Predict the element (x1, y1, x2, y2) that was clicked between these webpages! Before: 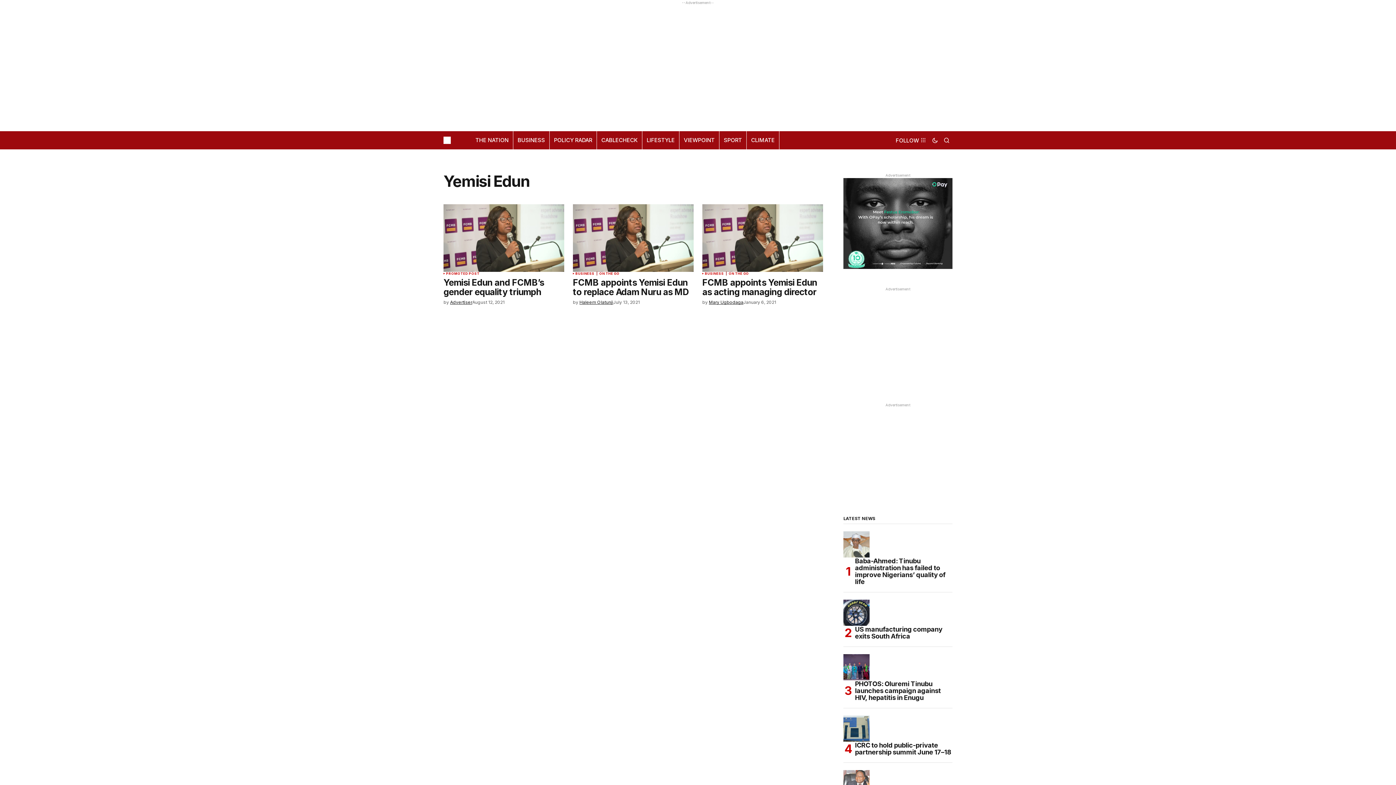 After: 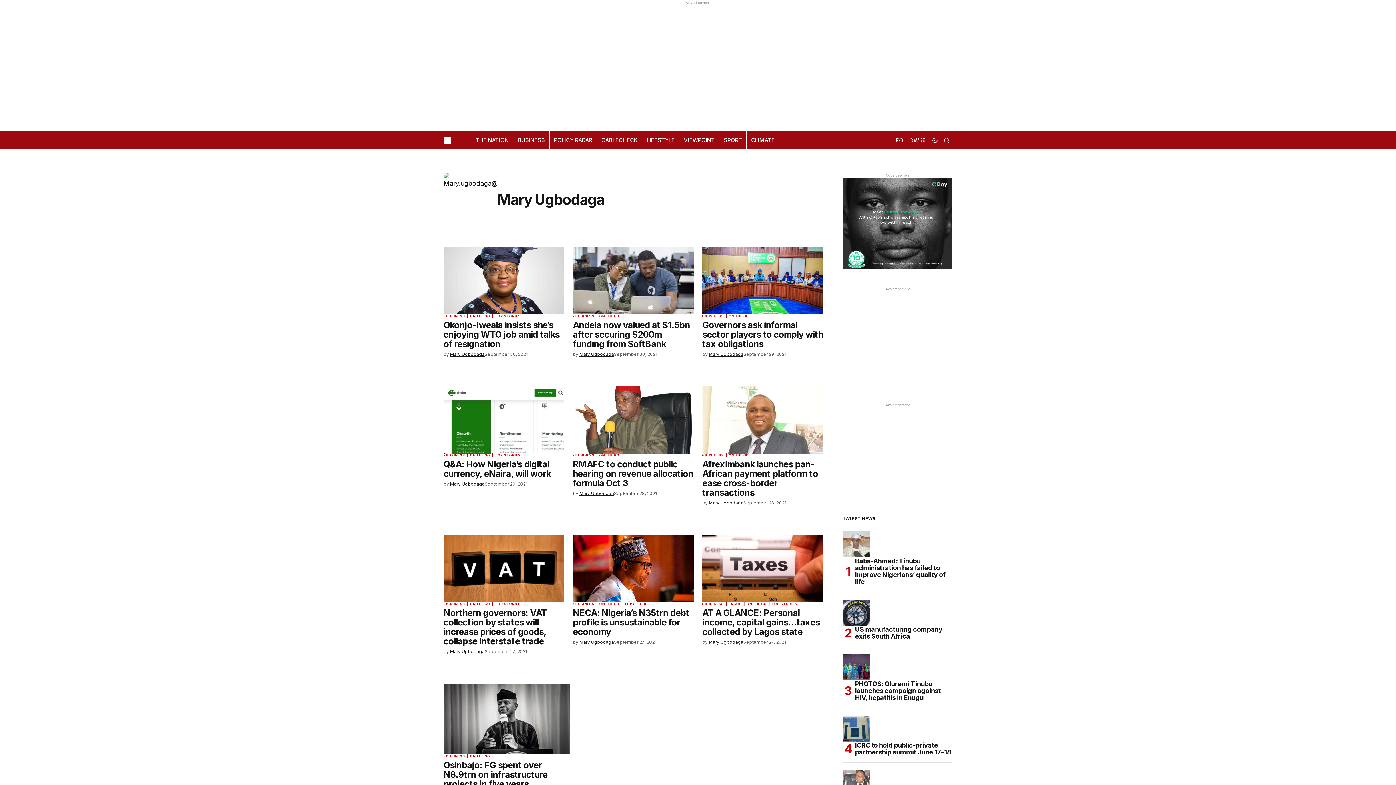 Action: bbox: (709, 300, 743, 304) label: Mary Ugbodaga